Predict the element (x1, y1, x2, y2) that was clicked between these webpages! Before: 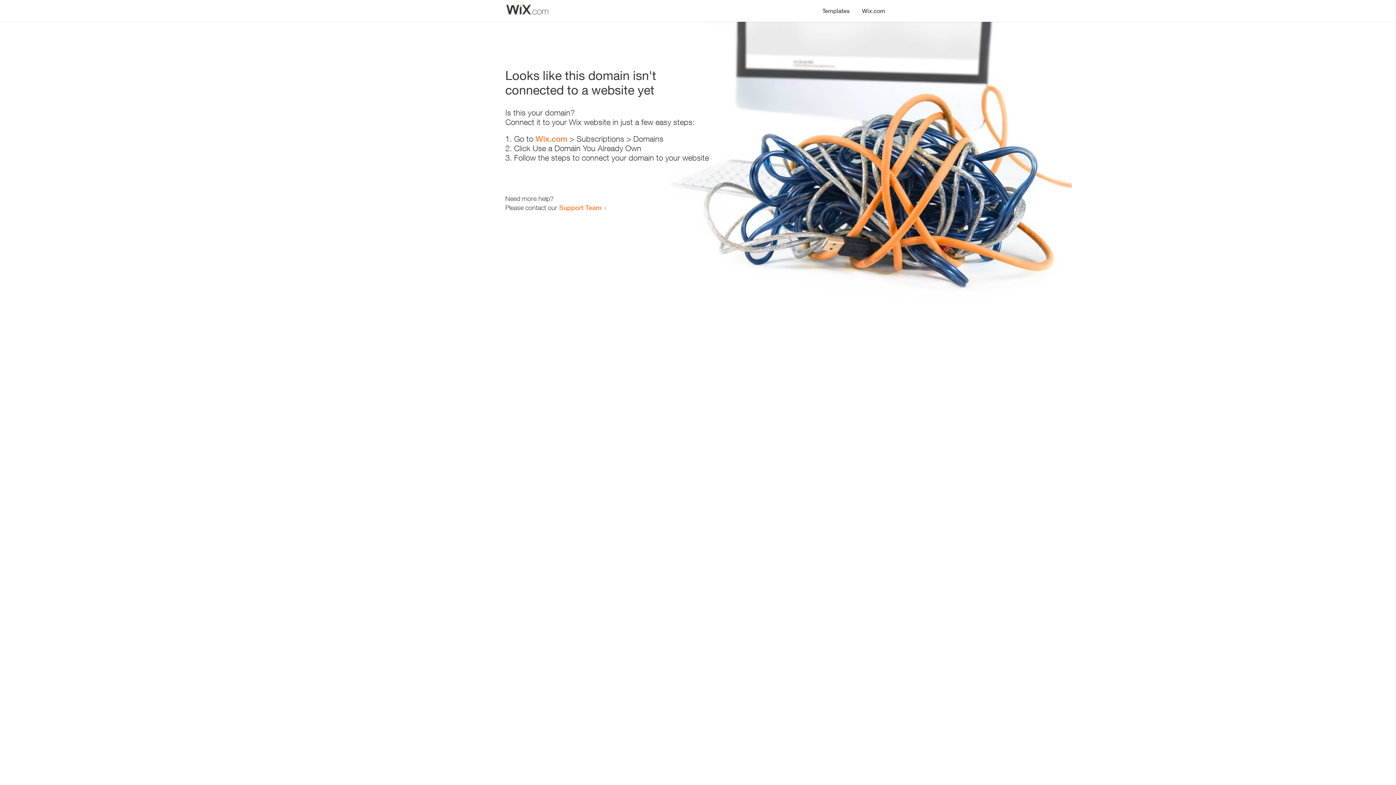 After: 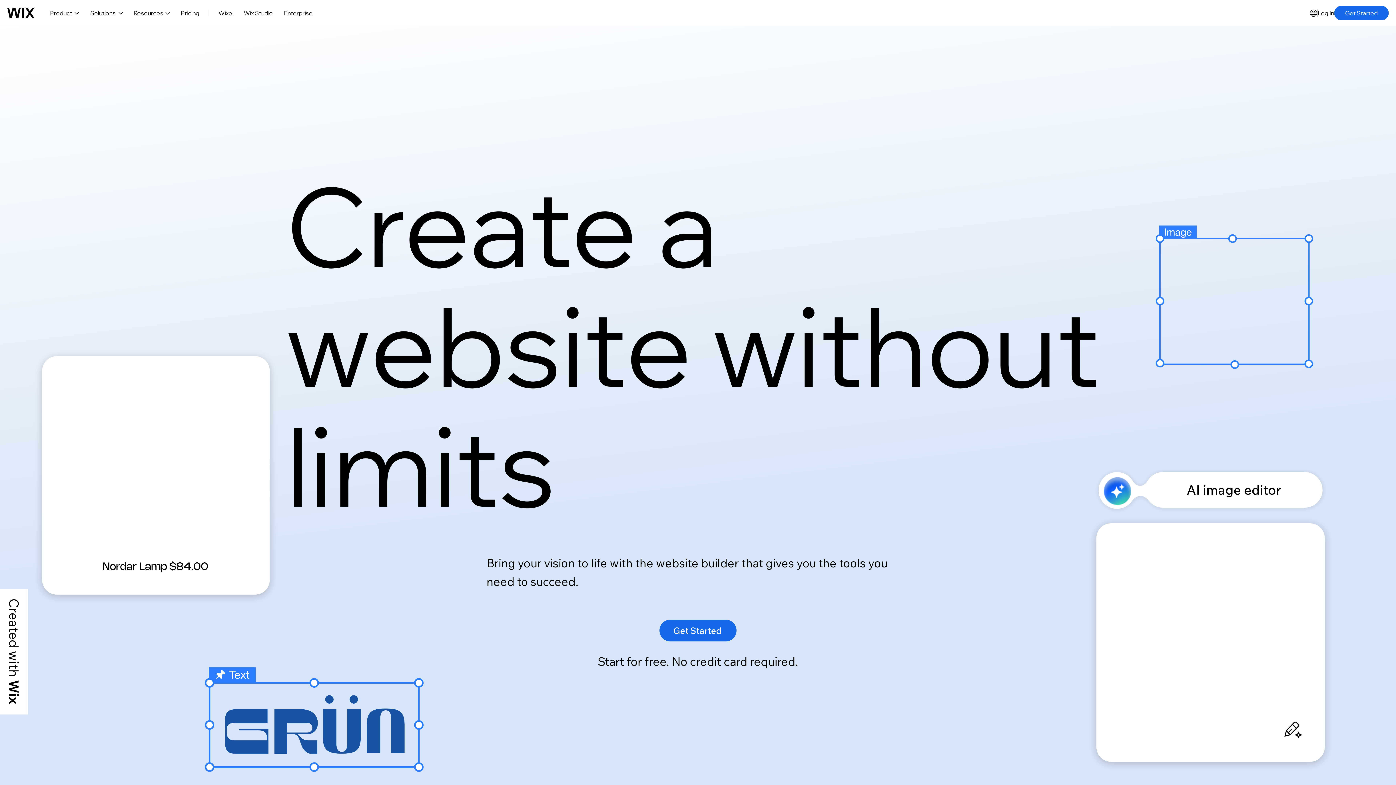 Action: bbox: (535, 134, 567, 143) label: Wix.com